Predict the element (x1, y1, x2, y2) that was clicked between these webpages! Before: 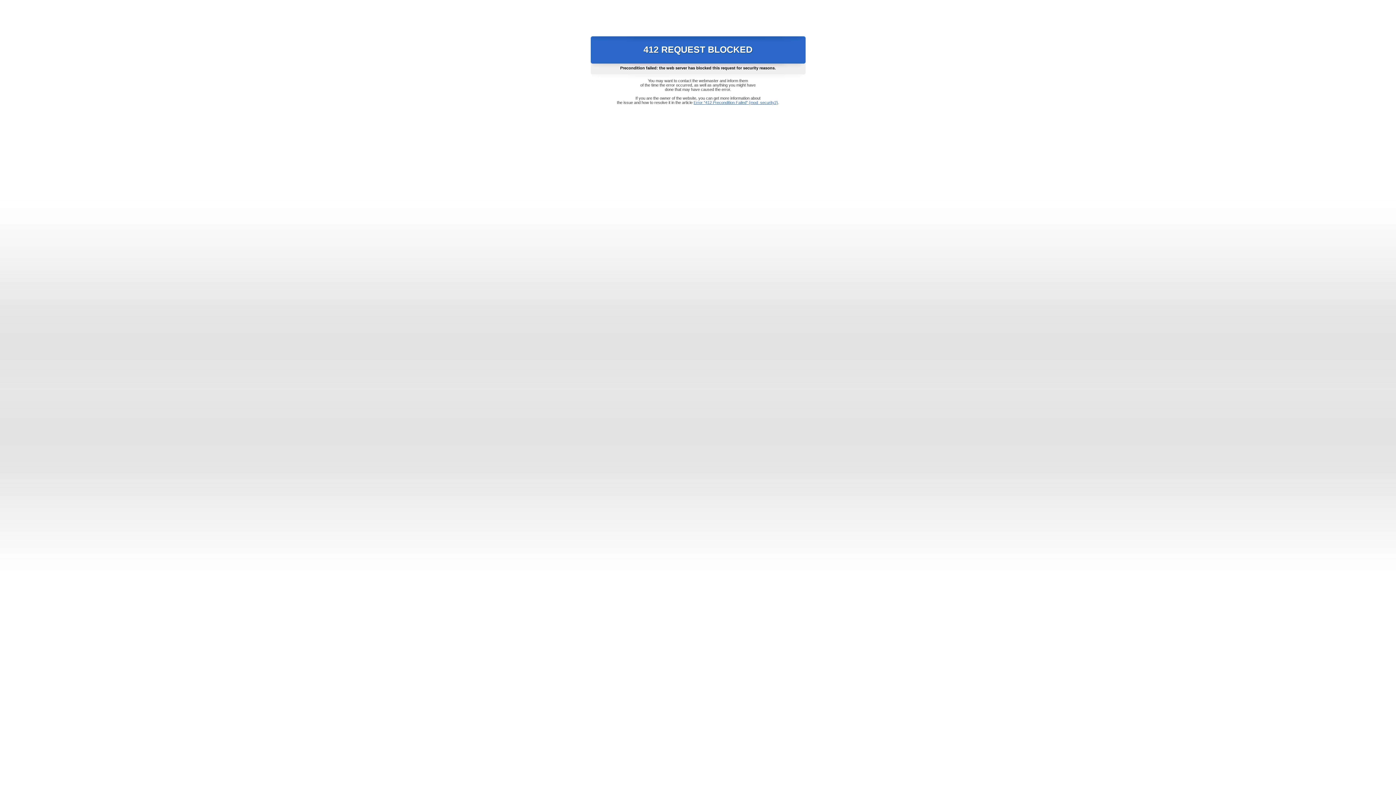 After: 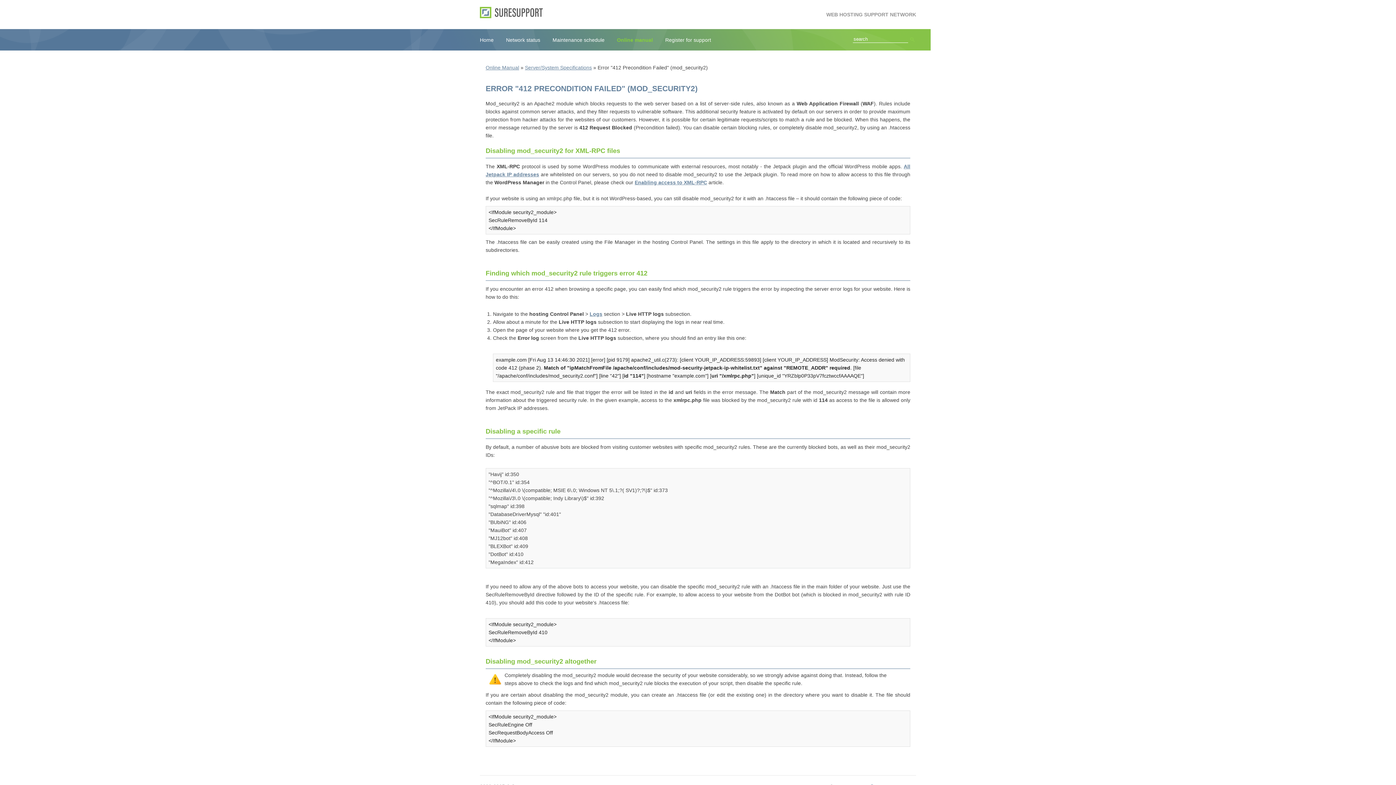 Action: label: Error "412 Precondition Failed" (mod_security2) bbox: (693, 100, 778, 104)